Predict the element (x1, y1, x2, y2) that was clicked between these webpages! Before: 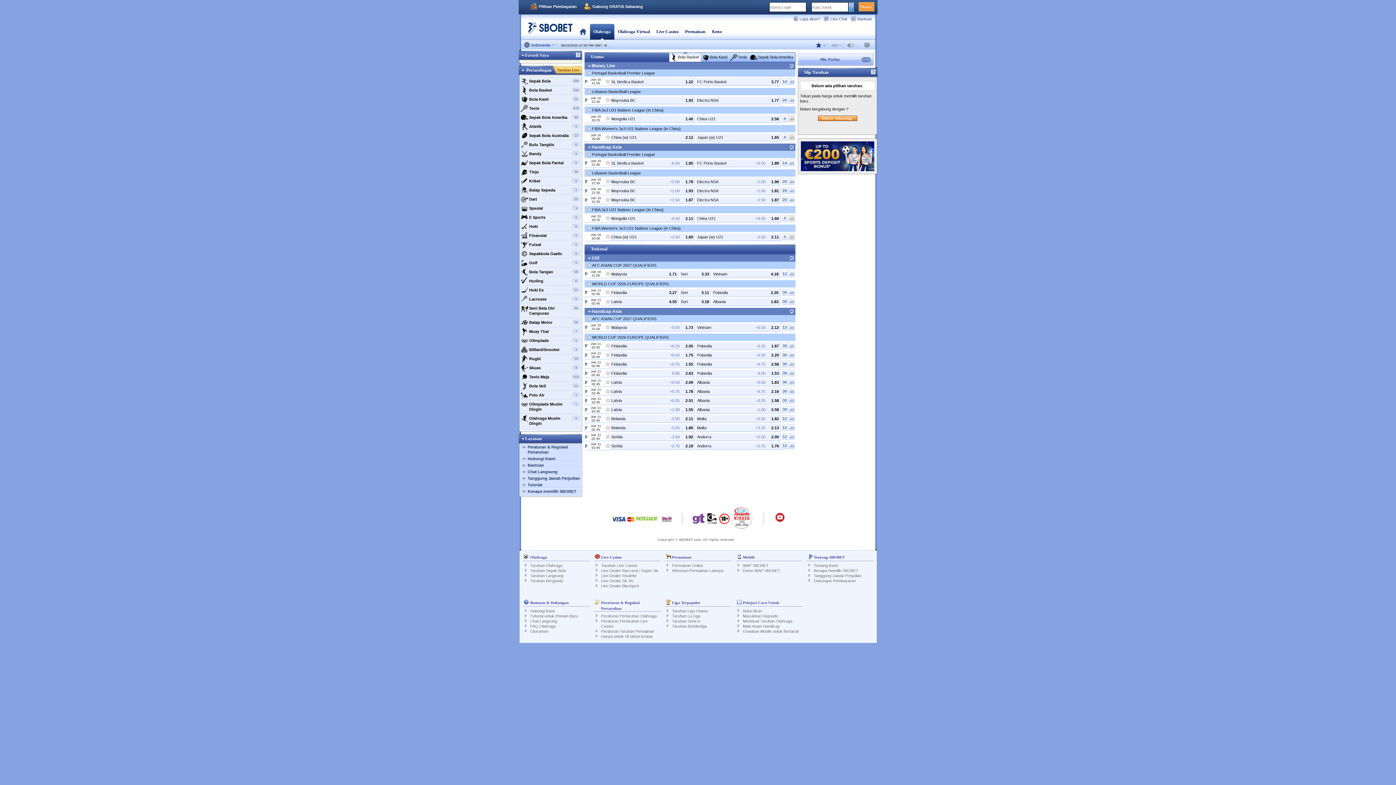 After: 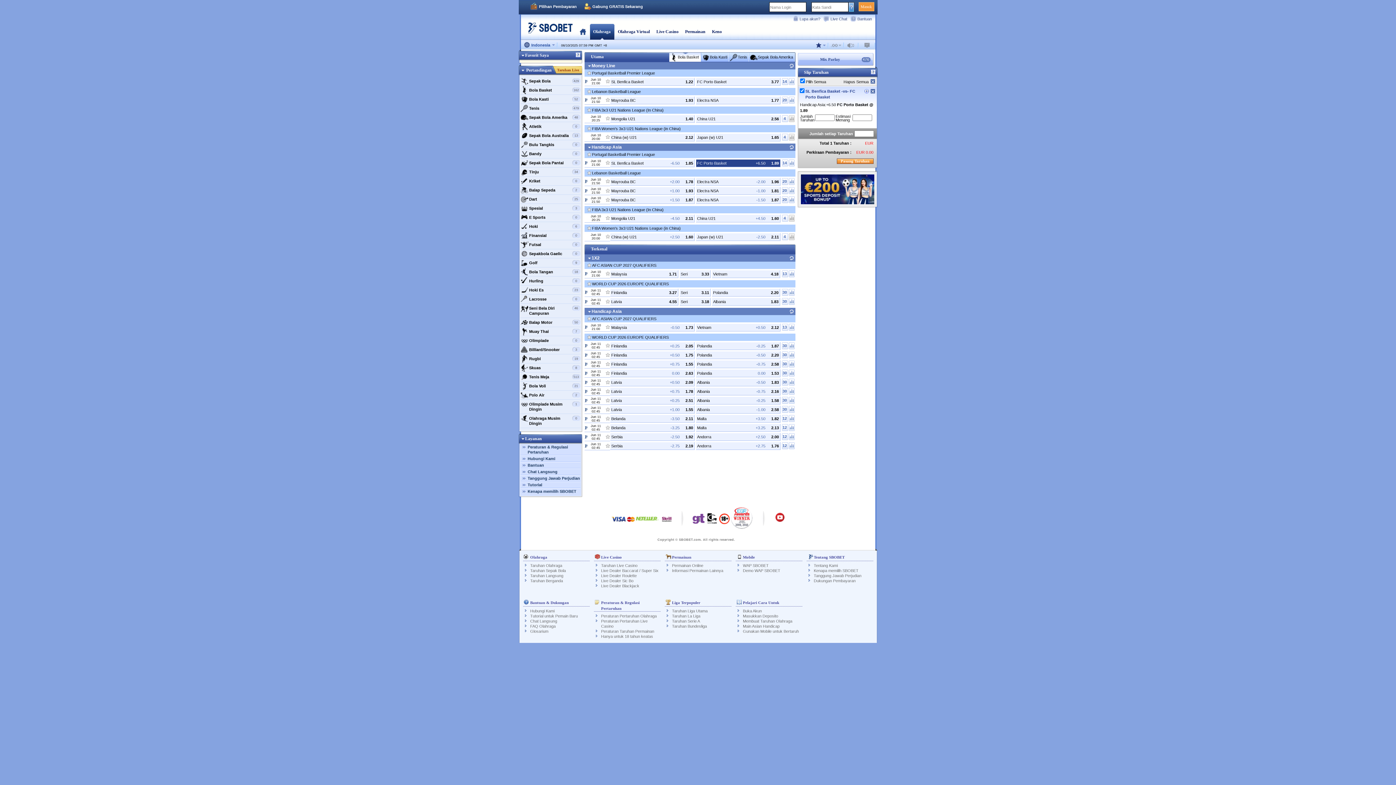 Action: label: 1.89
+6.50
FC Porto Basket bbox: (695, 159, 780, 167)